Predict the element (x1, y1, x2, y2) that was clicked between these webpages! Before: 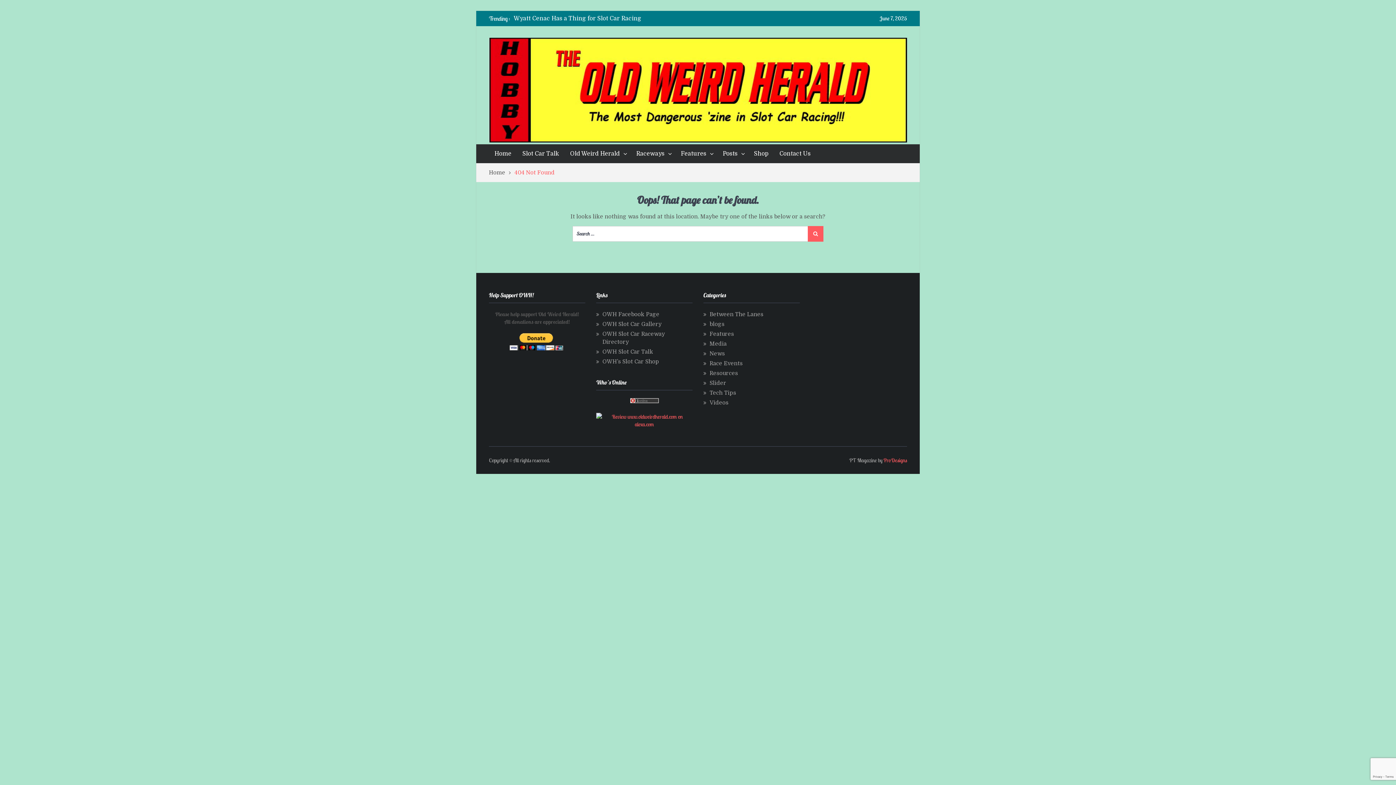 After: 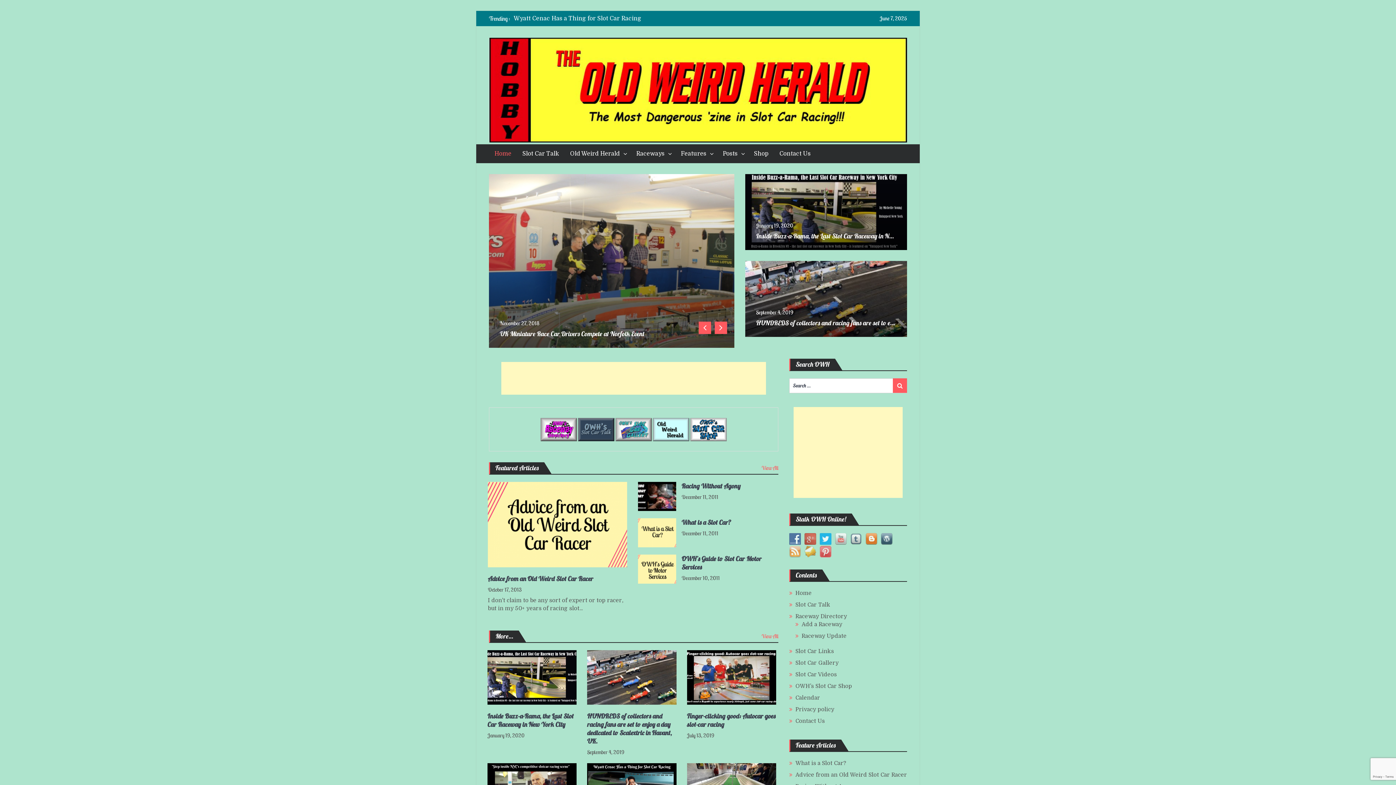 Action: bbox: (489, 136, 907, 143)